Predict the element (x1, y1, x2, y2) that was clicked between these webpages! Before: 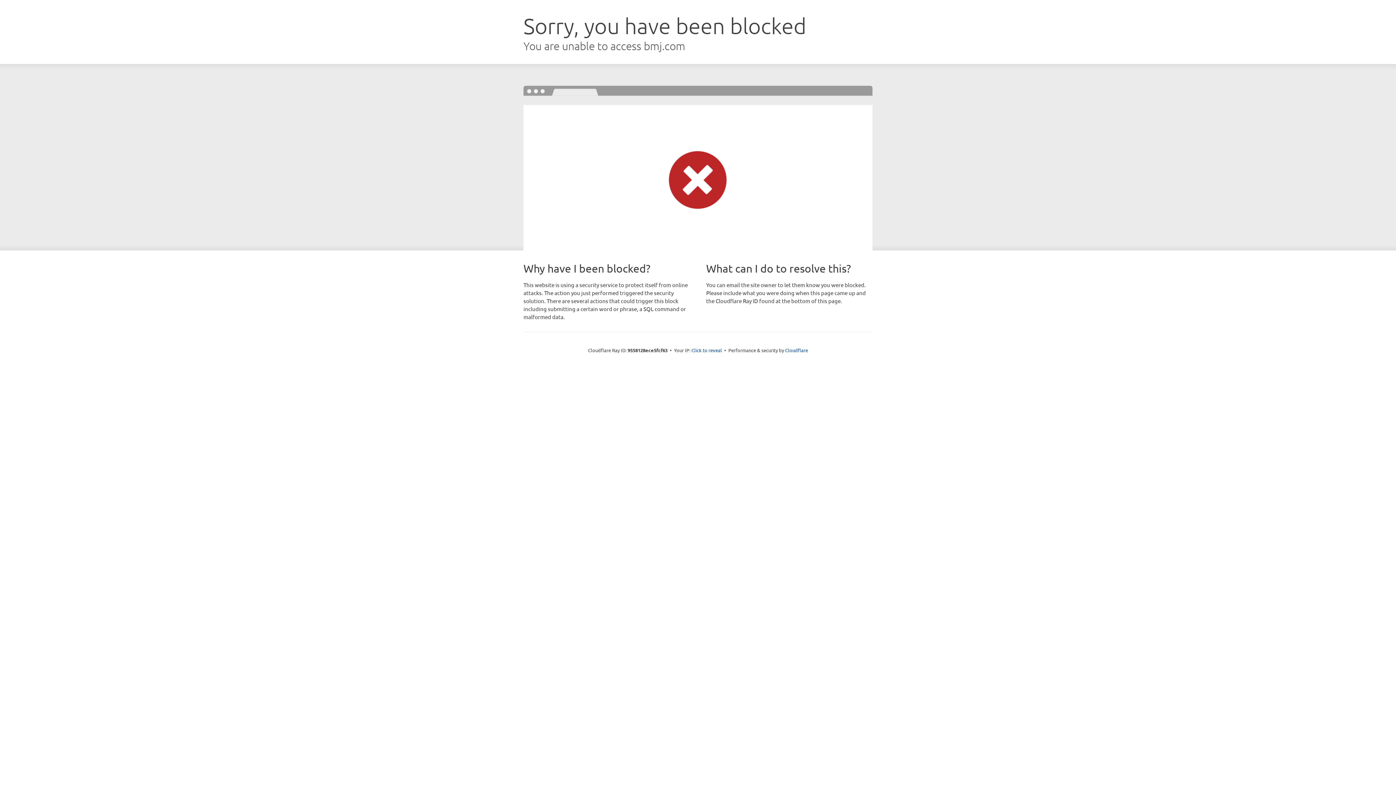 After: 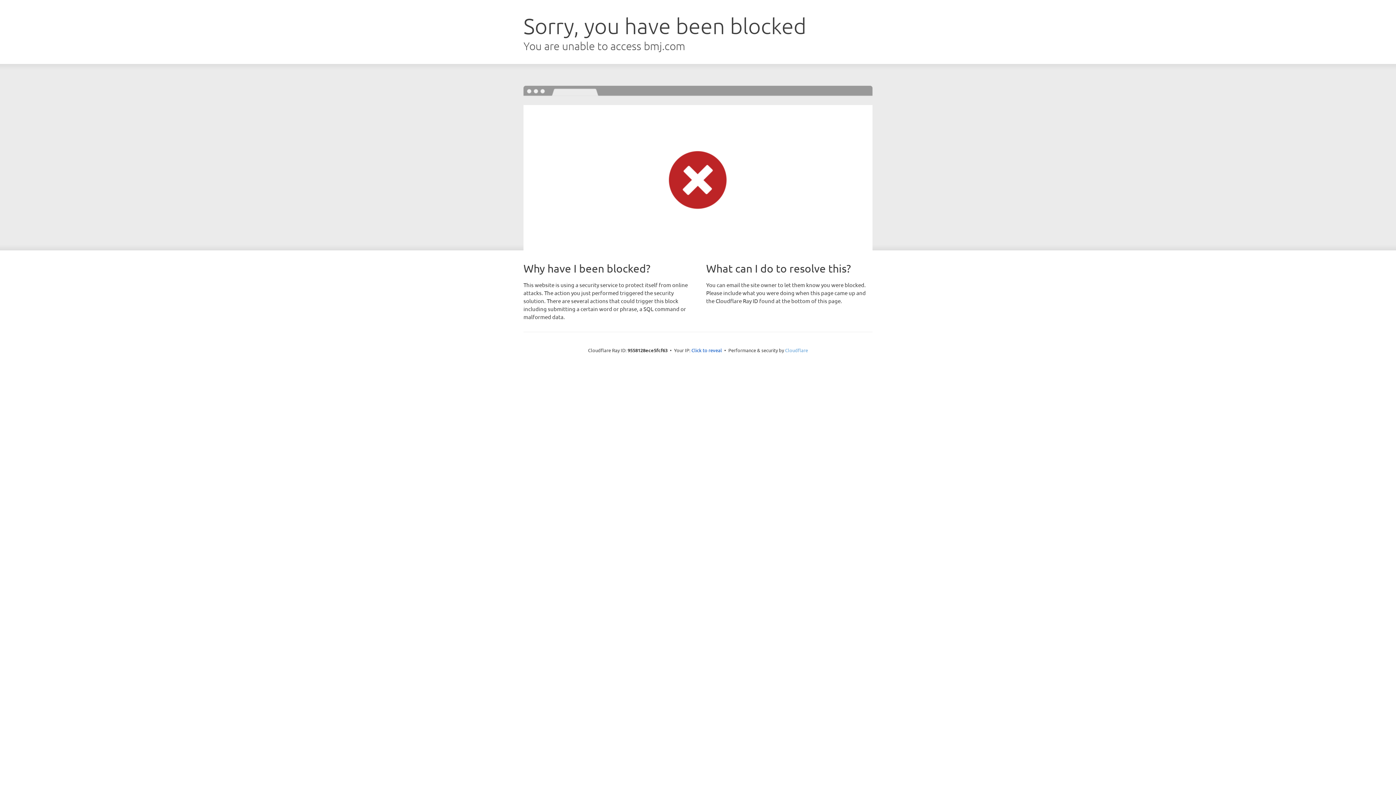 Action: label: Cloudflare bbox: (785, 347, 808, 353)